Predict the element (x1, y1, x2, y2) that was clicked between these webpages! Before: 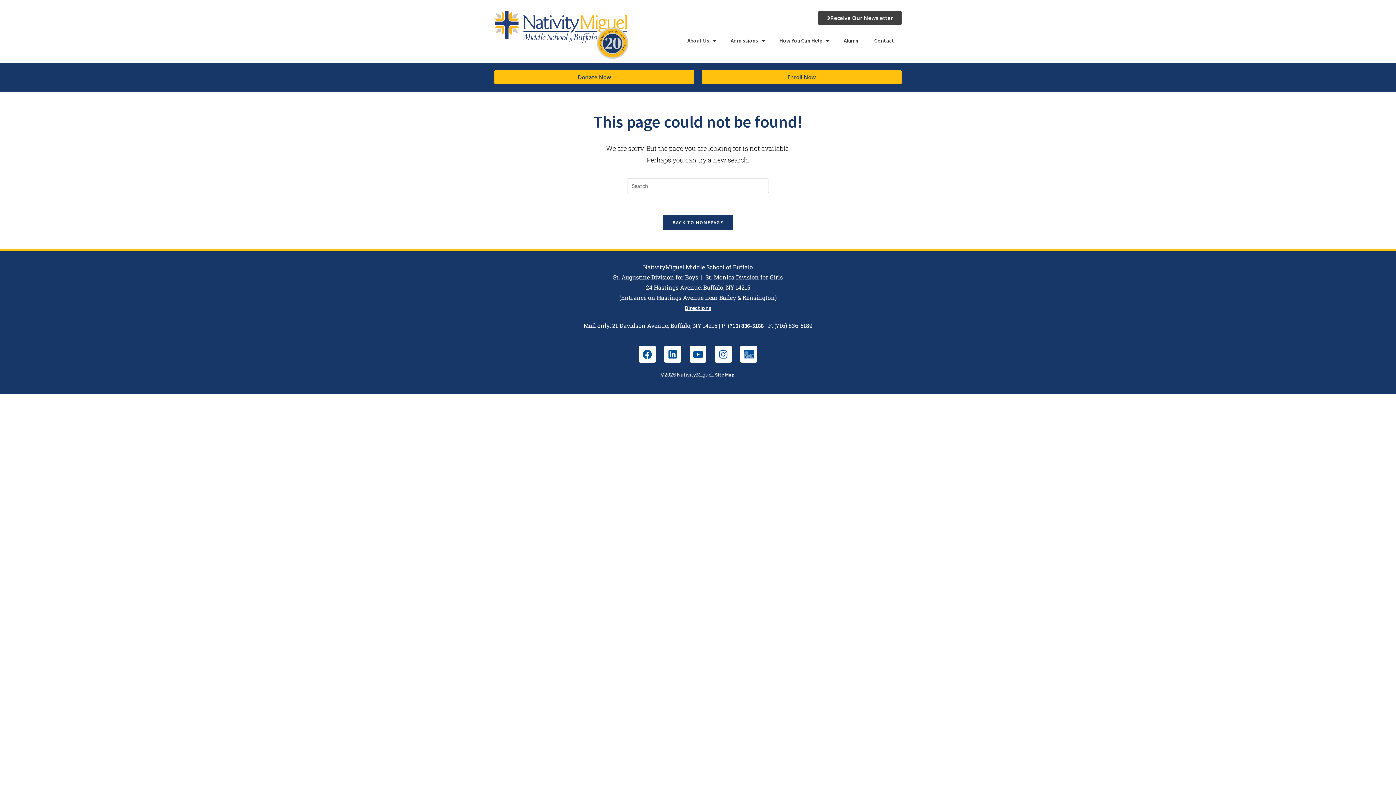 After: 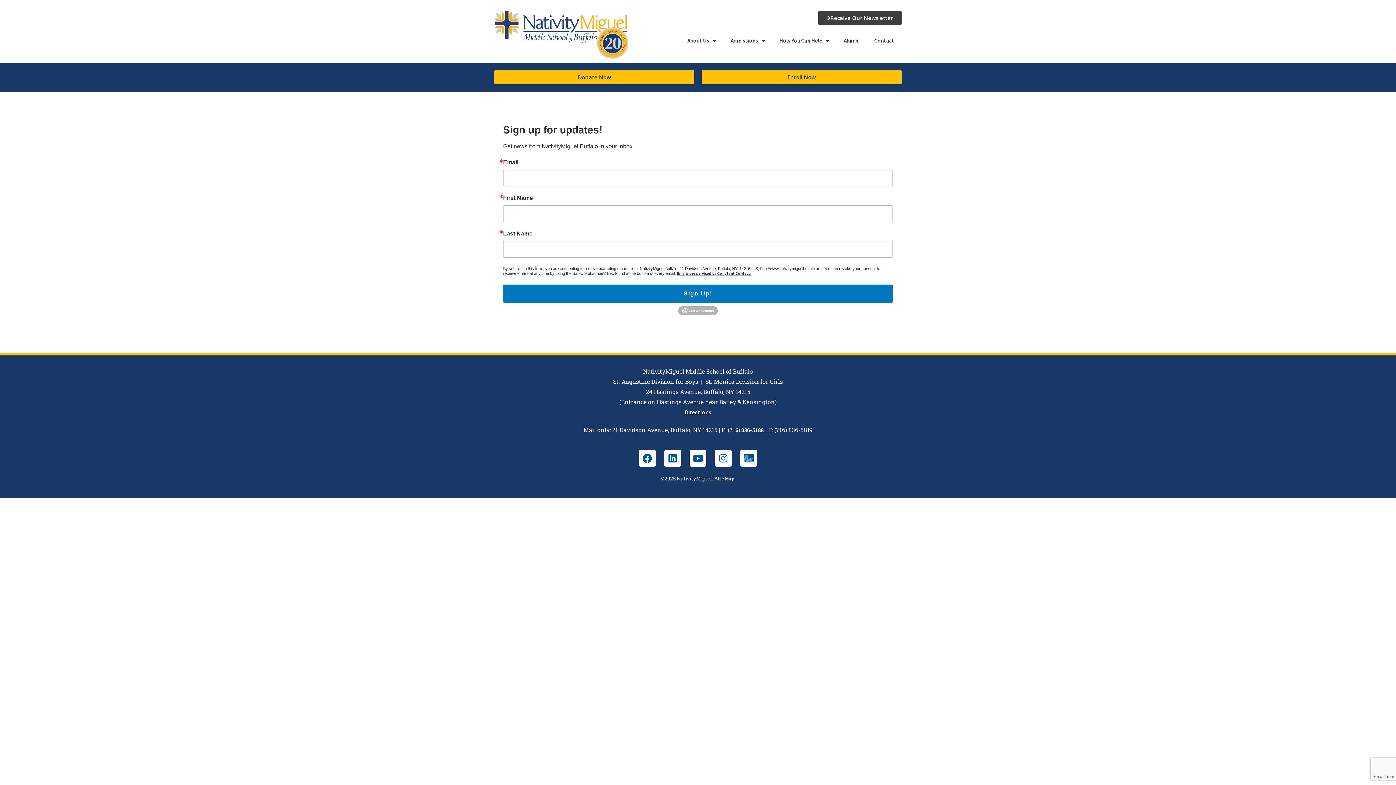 Action: bbox: (818, 10, 901, 25) label: Receive Our Newsletter